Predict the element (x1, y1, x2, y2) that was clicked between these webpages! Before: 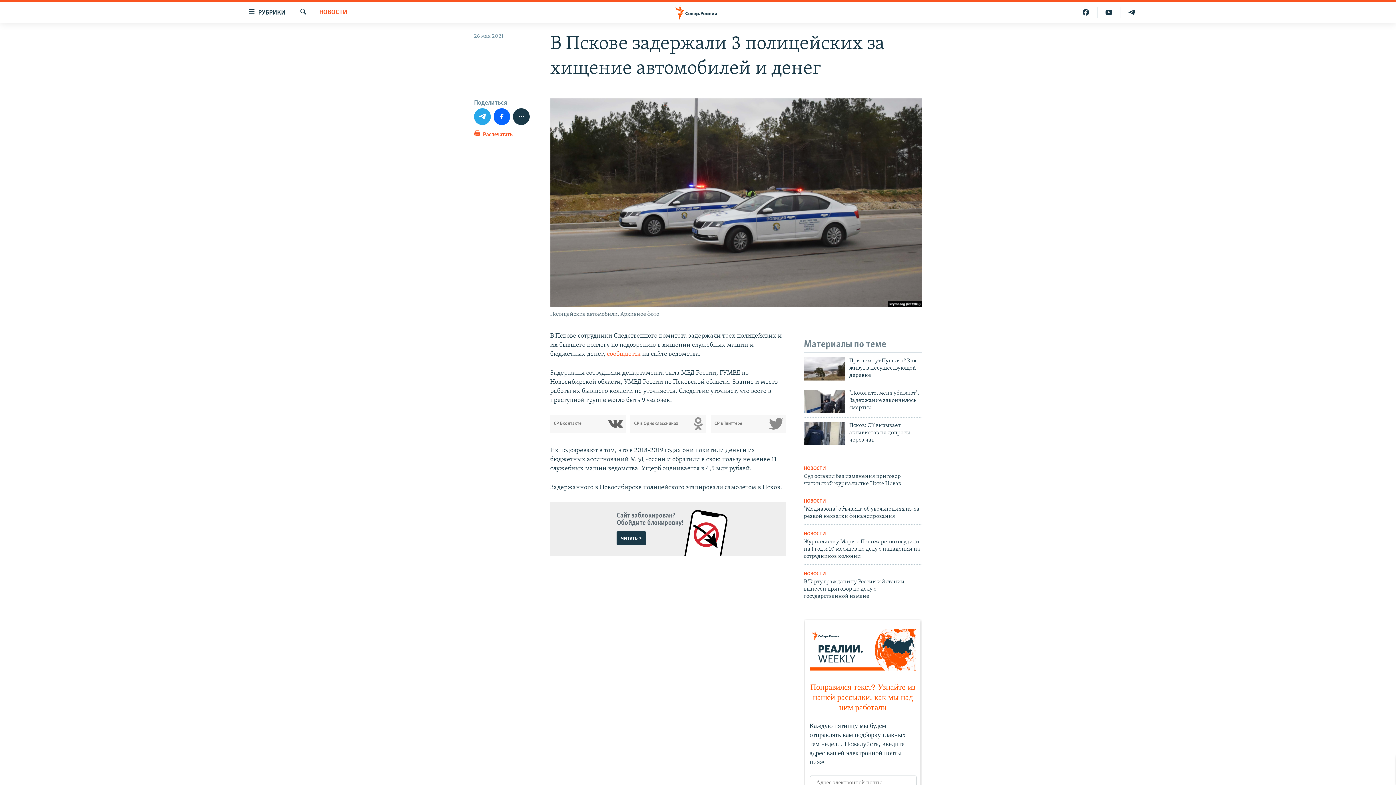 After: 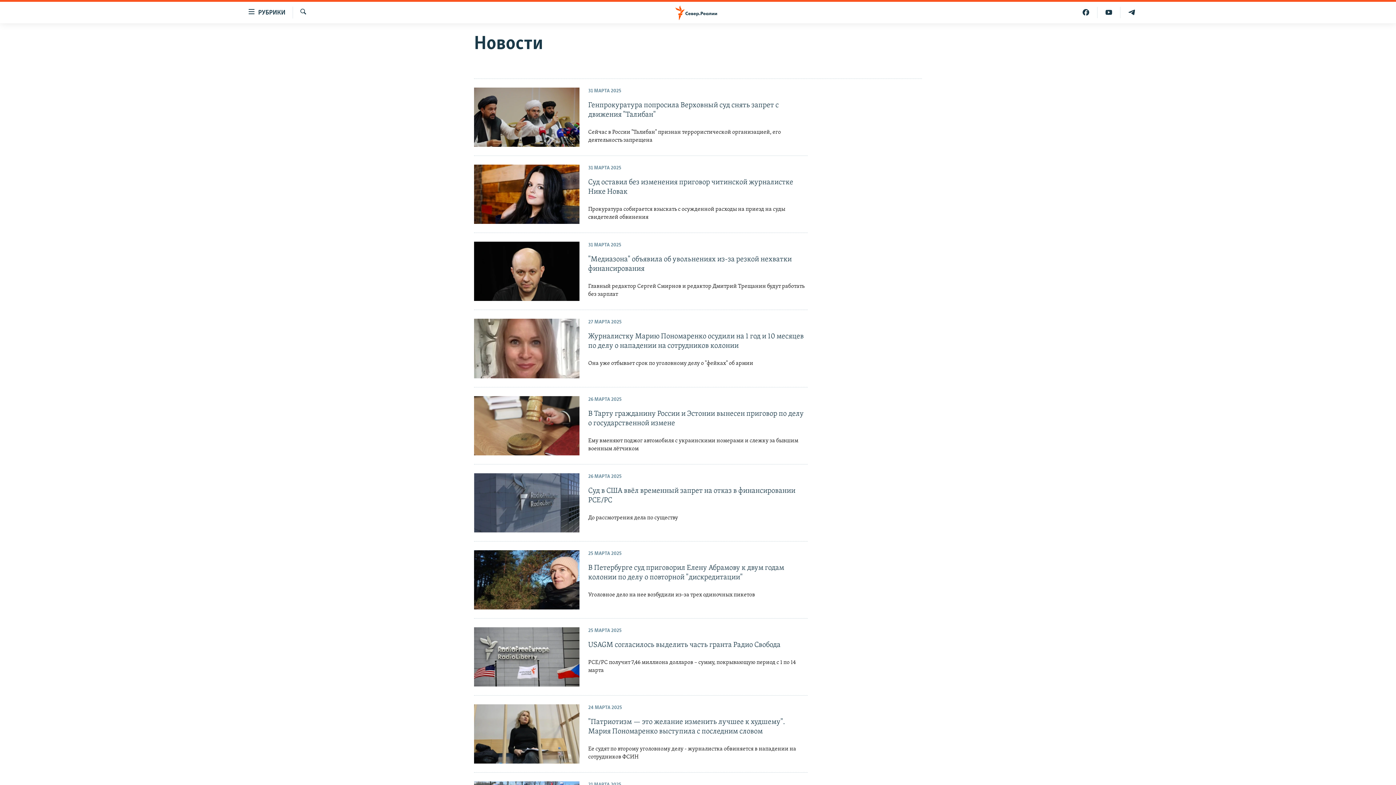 Action: label: НОВОСТИ bbox: (804, 498, 826, 504)